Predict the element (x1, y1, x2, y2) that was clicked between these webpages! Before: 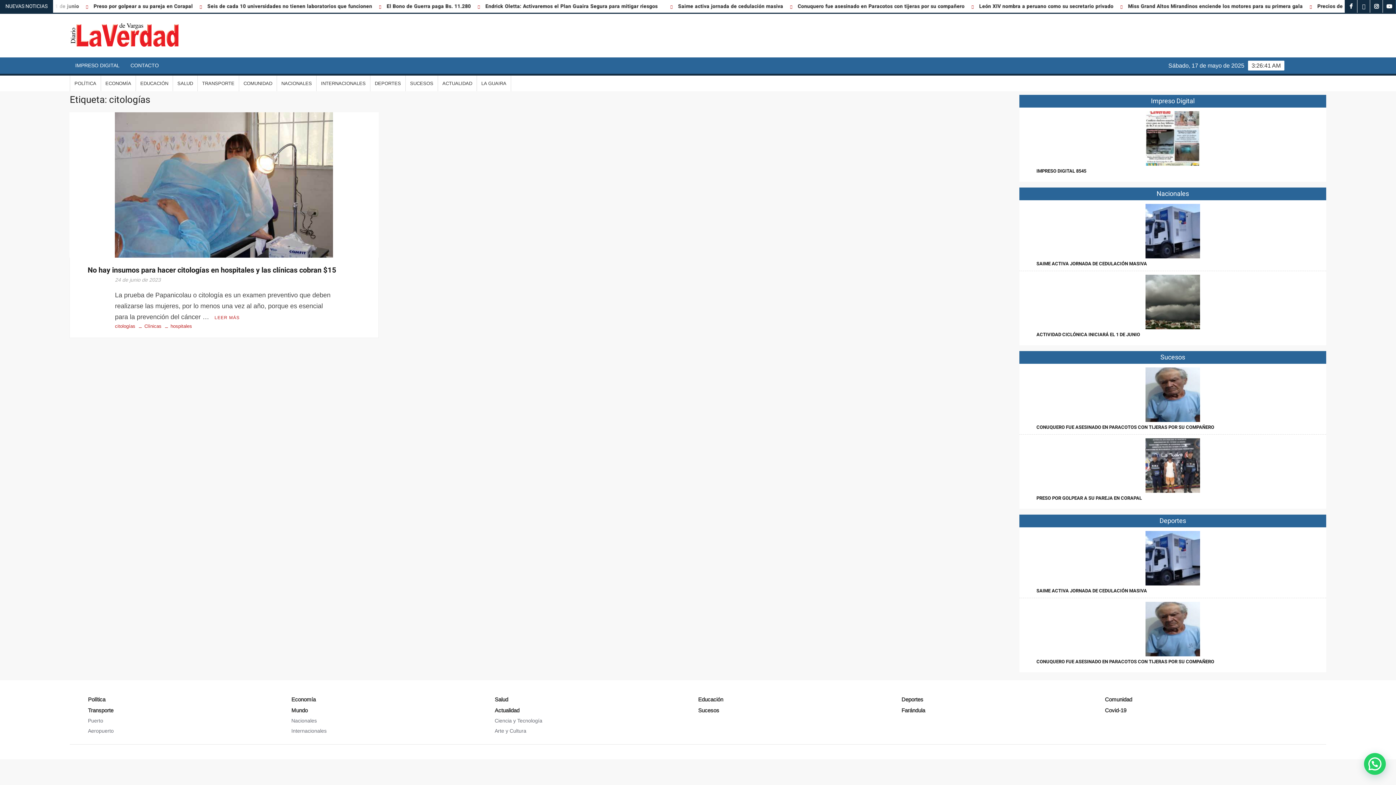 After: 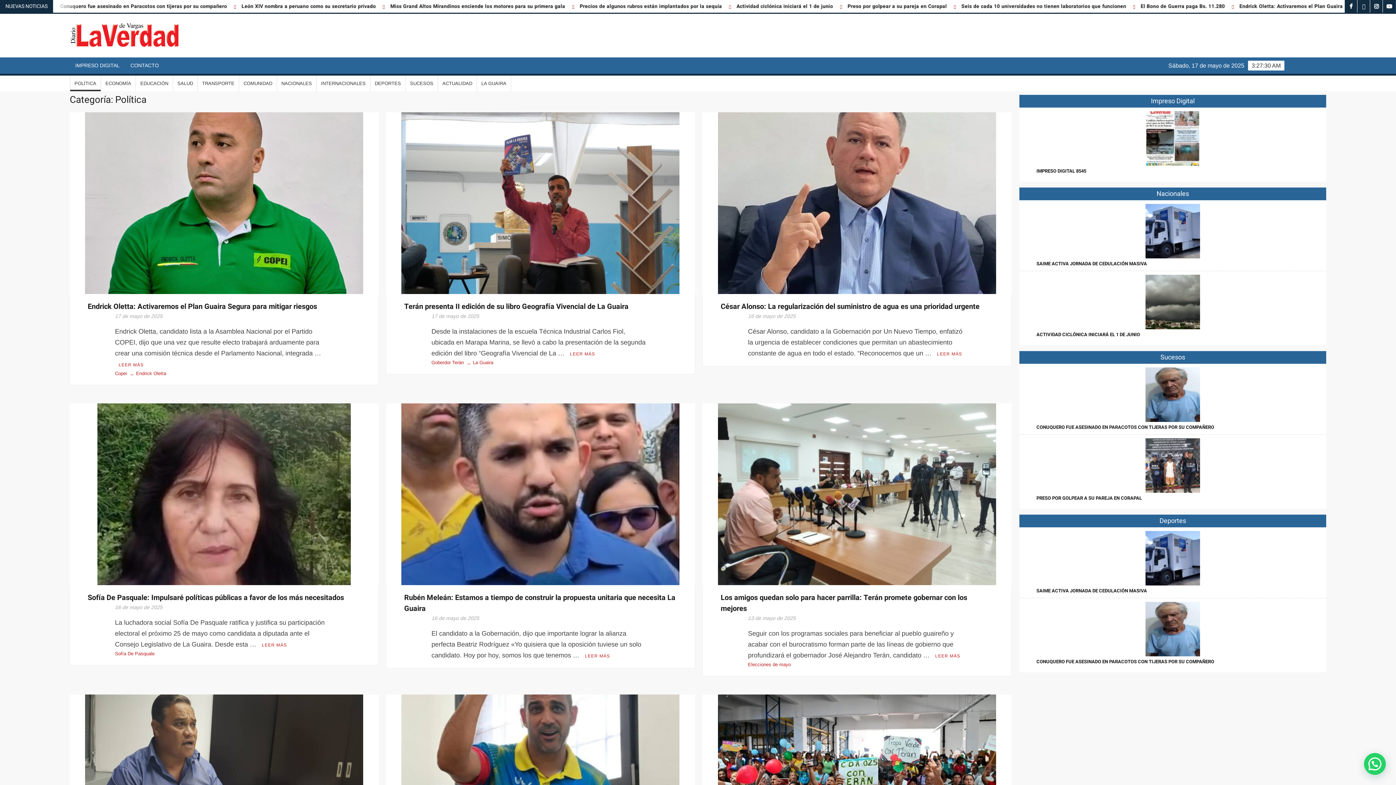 Action: bbox: (88, 695, 287, 704) label: Política